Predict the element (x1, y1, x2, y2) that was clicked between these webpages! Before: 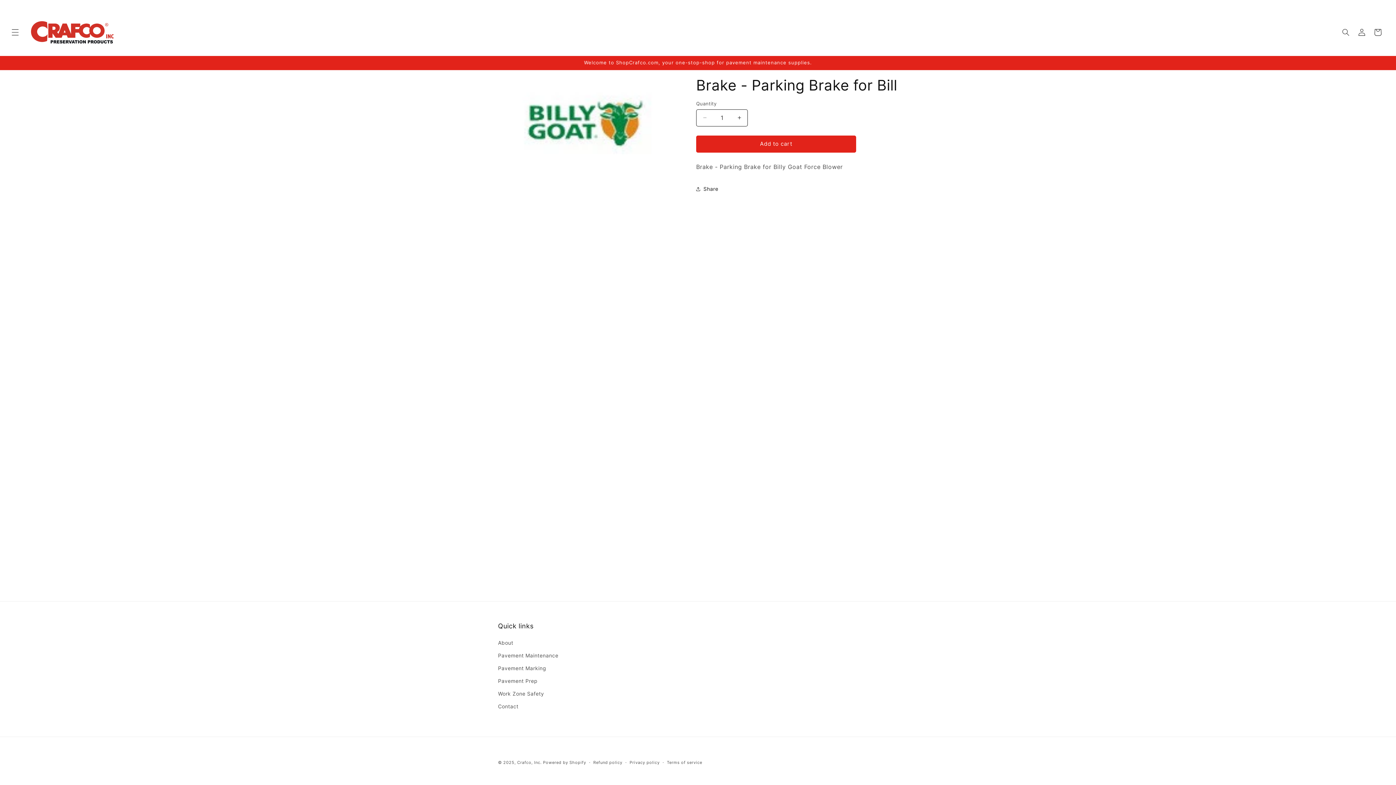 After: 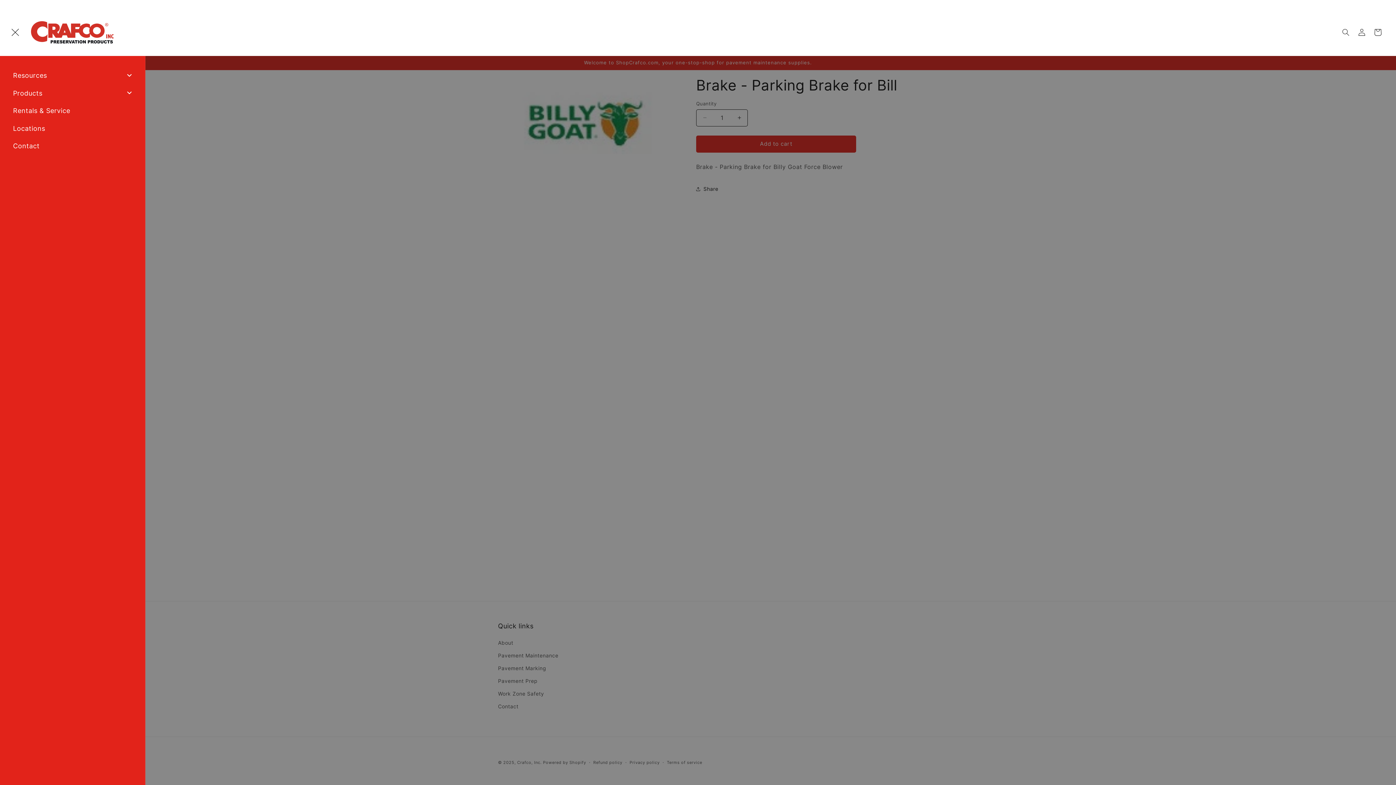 Action: bbox: (7, 24, 23, 40) label: Menu